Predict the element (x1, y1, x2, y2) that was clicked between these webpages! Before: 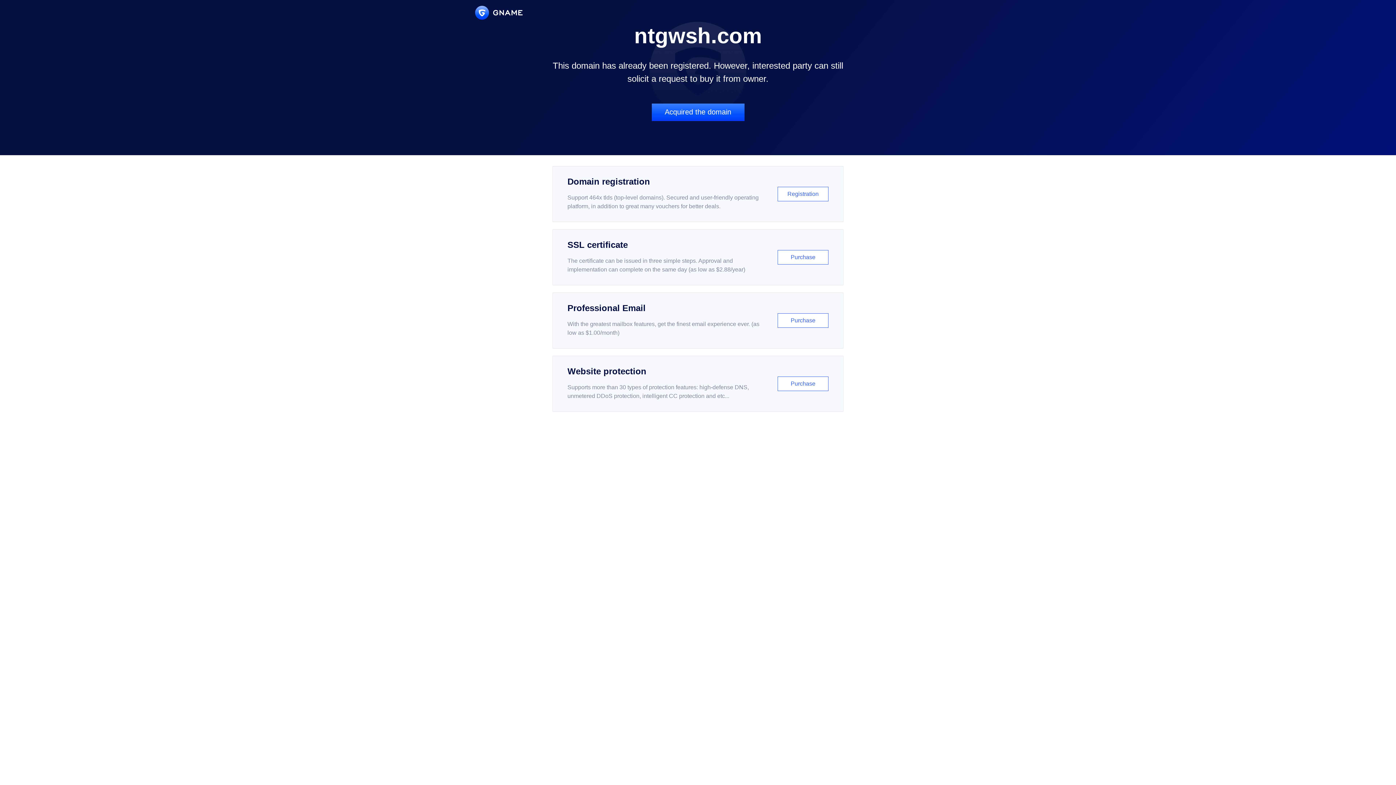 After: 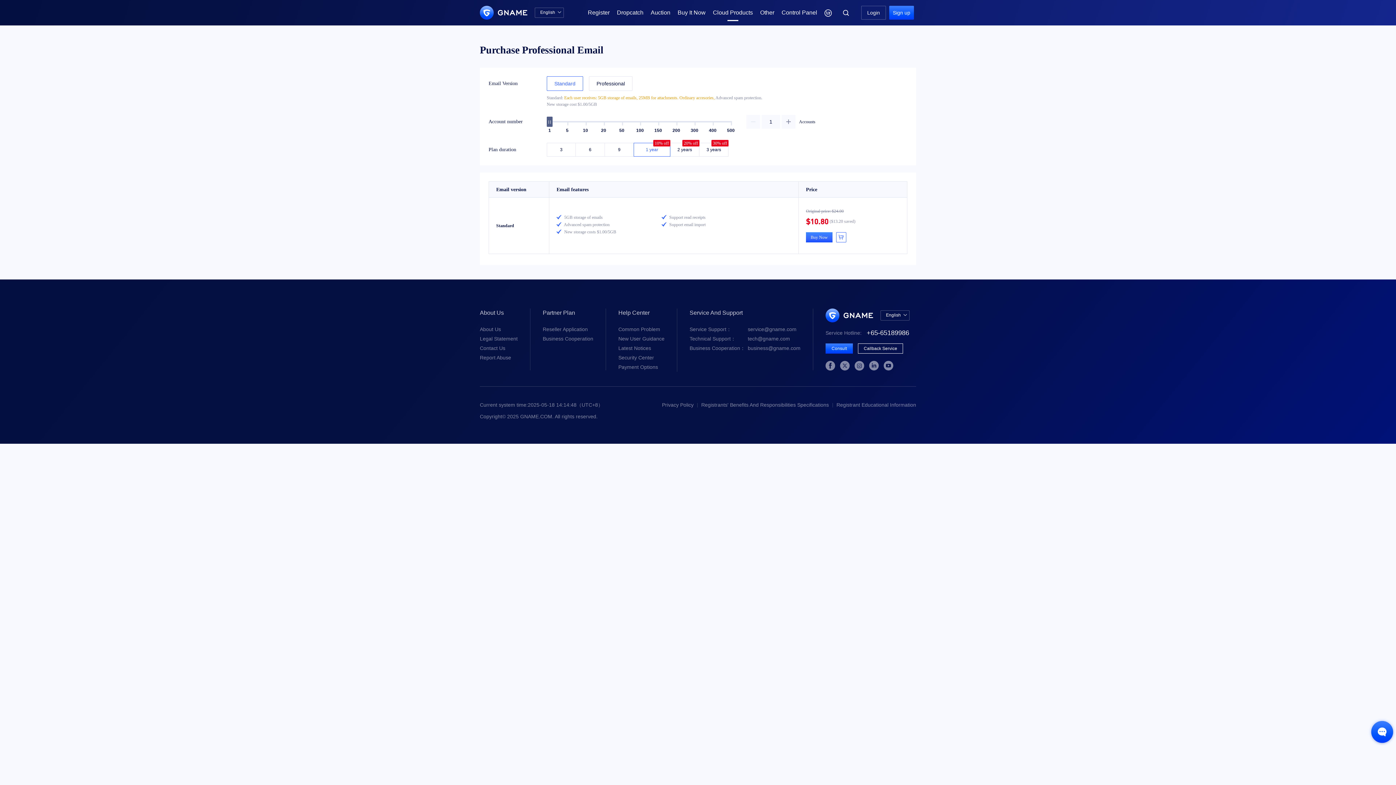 Action: bbox: (552, 292, 843, 348) label: Professional Email

With the greatest mailbox features, get the finest email experience ever. (as low as $1.00/month)

Purchase